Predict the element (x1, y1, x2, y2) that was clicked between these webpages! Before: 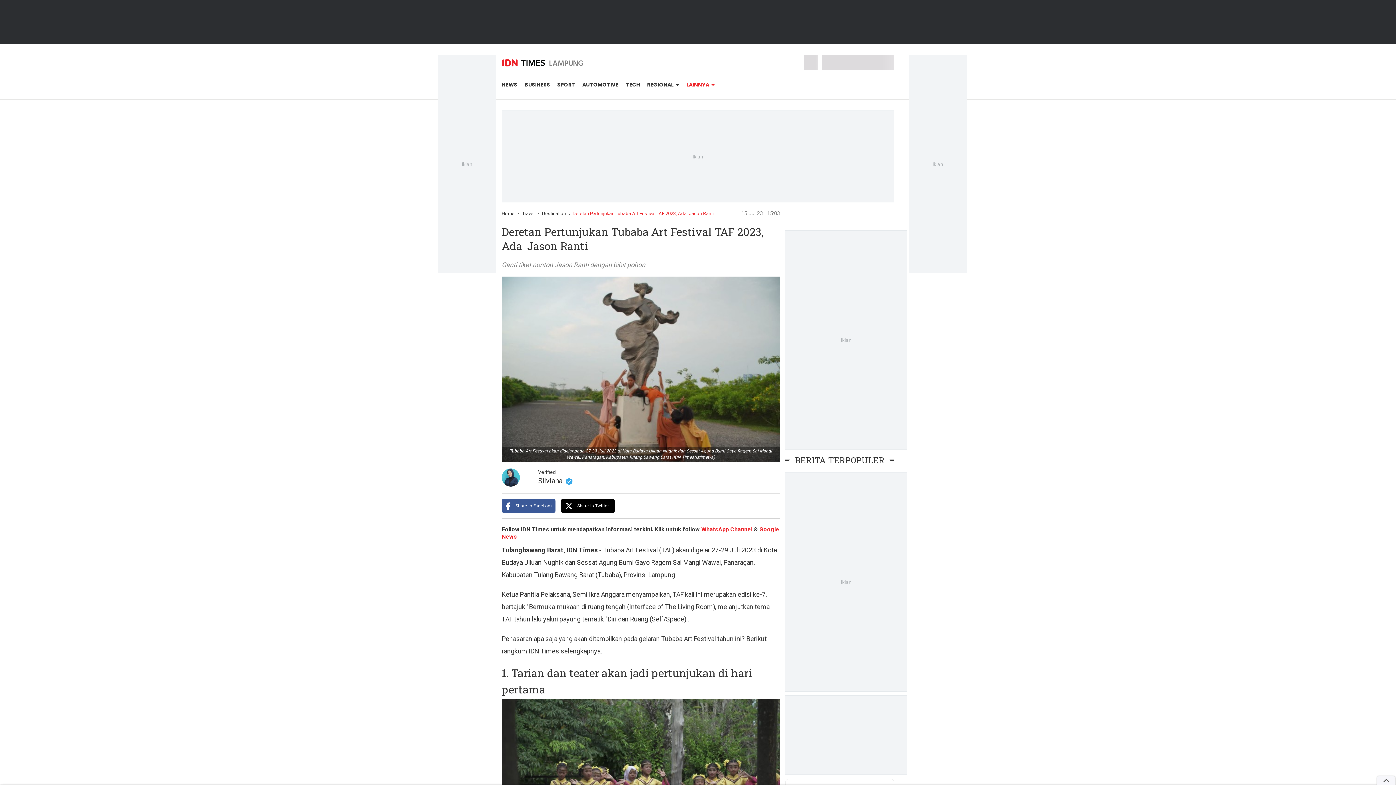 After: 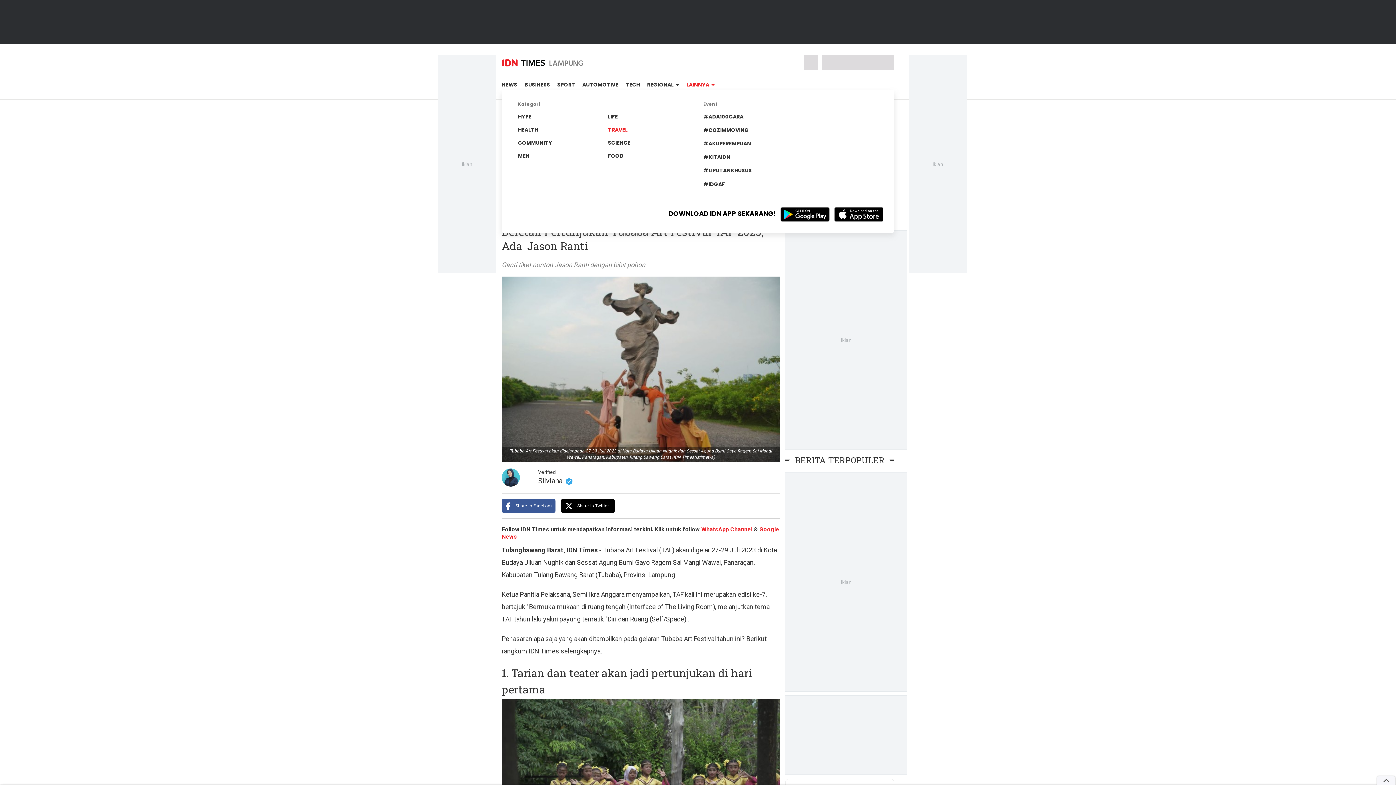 Action: label: LAINNYA   bbox: (686, 81, 714, 88)